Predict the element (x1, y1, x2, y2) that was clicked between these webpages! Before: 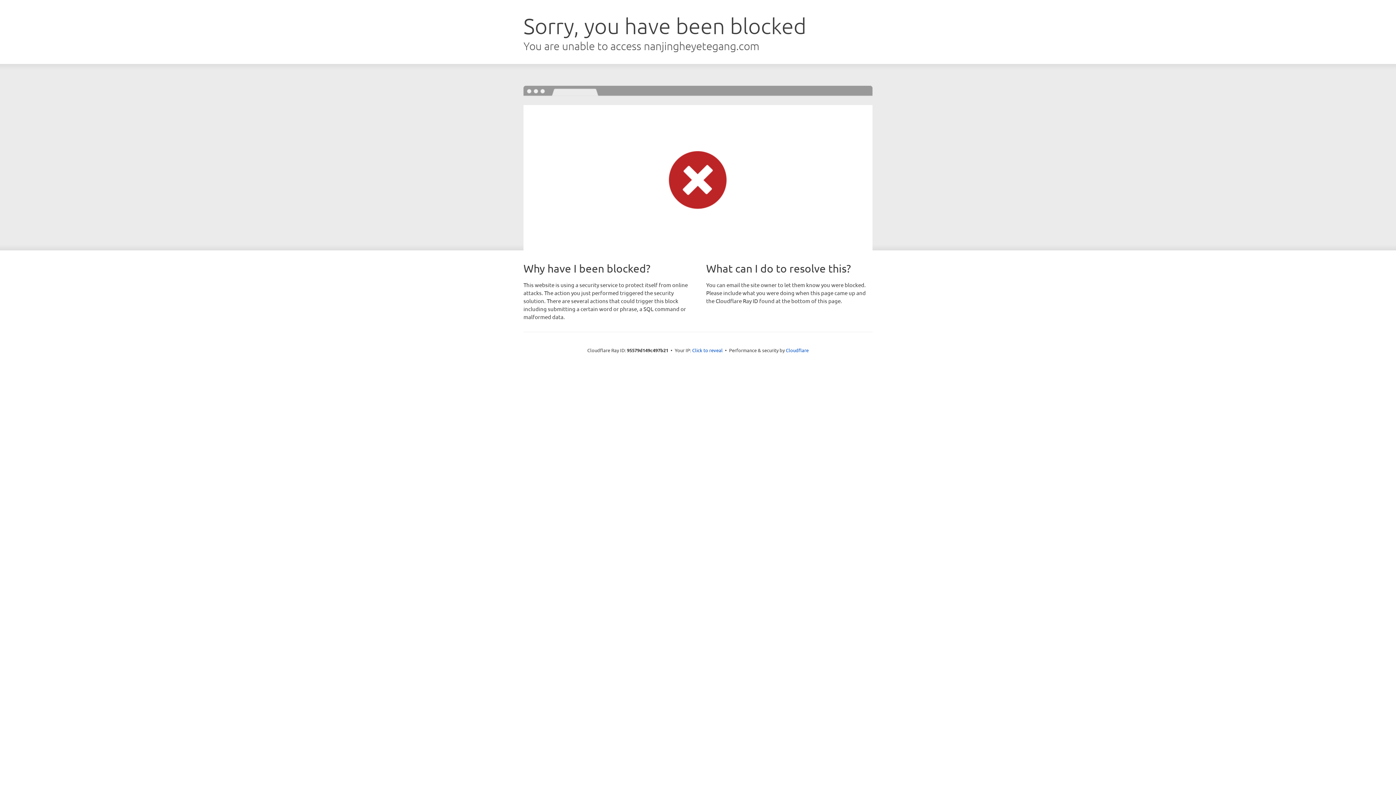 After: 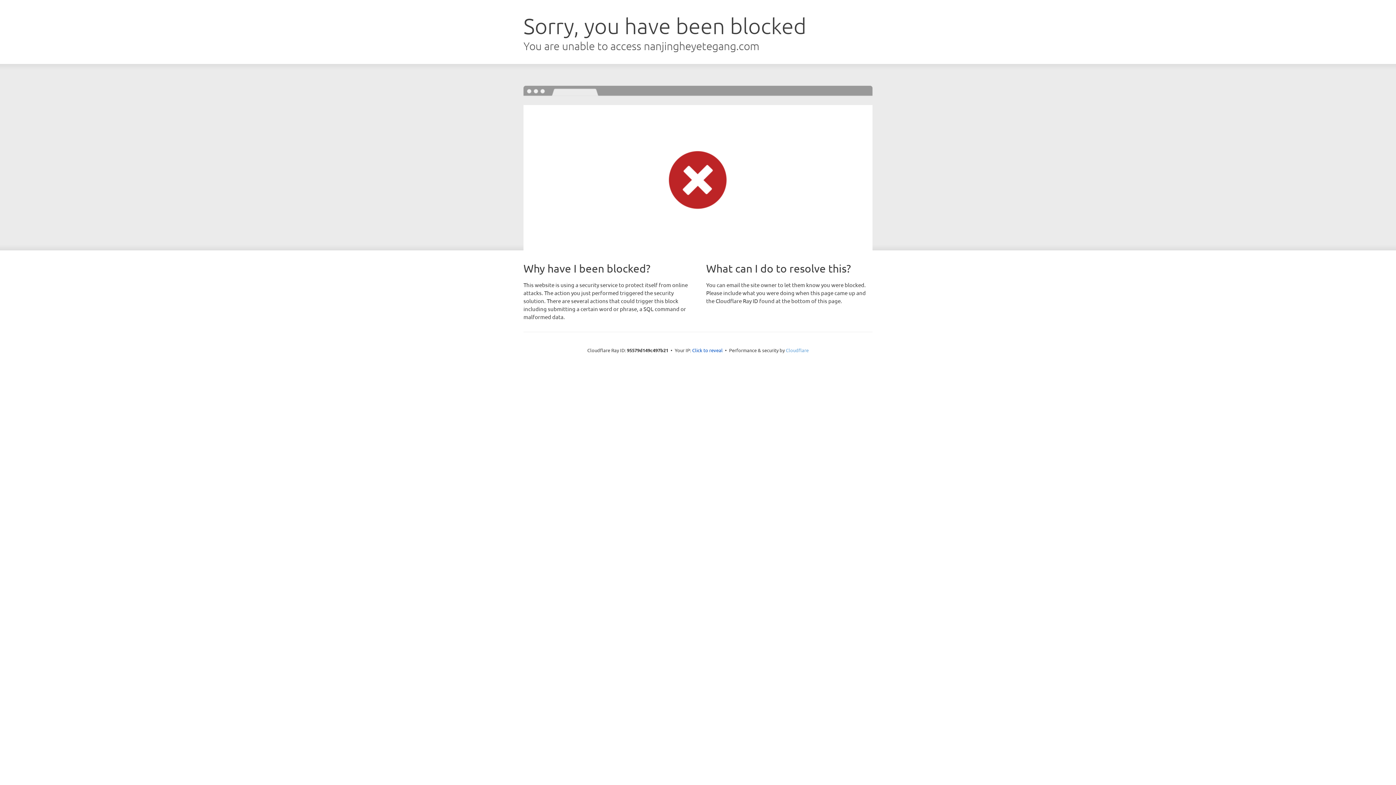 Action: label: Cloudflare bbox: (786, 347, 808, 353)